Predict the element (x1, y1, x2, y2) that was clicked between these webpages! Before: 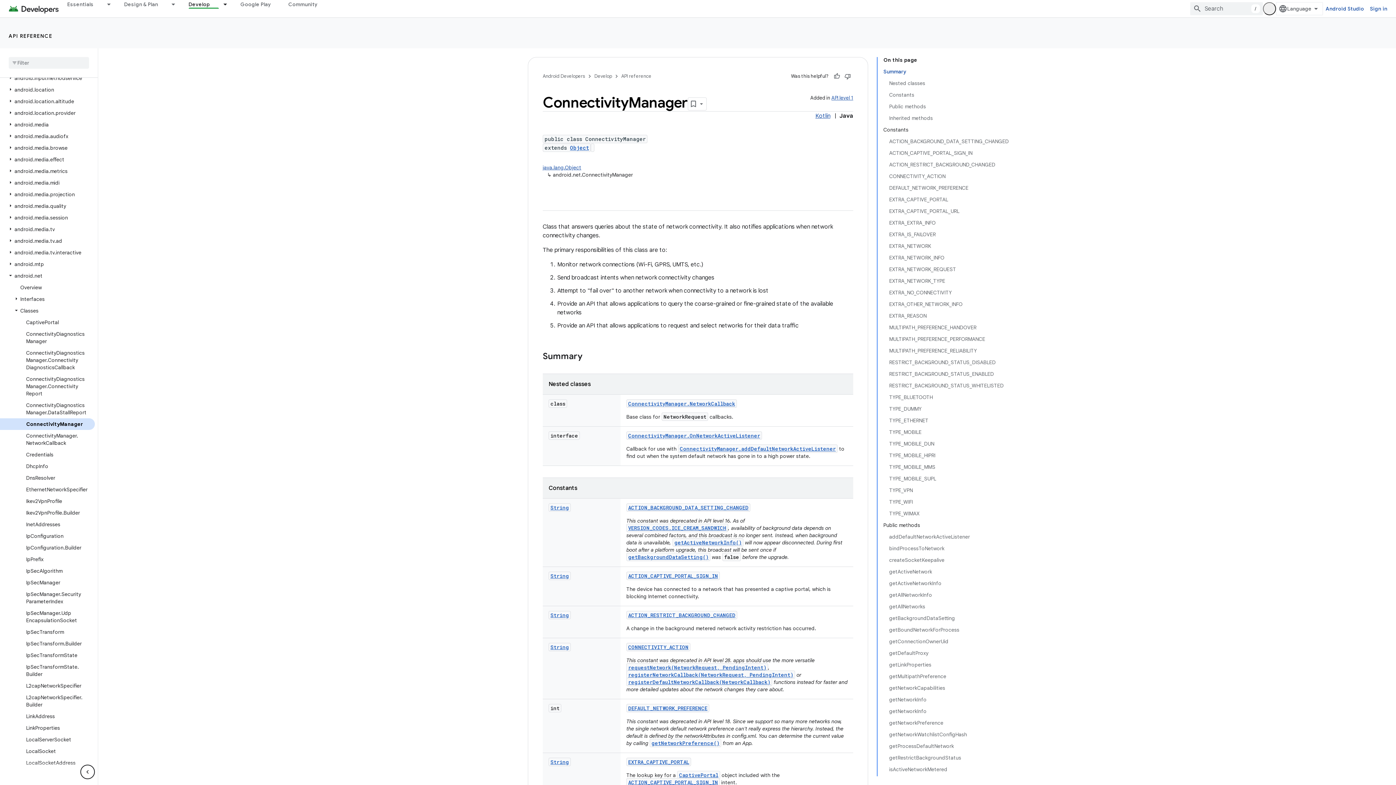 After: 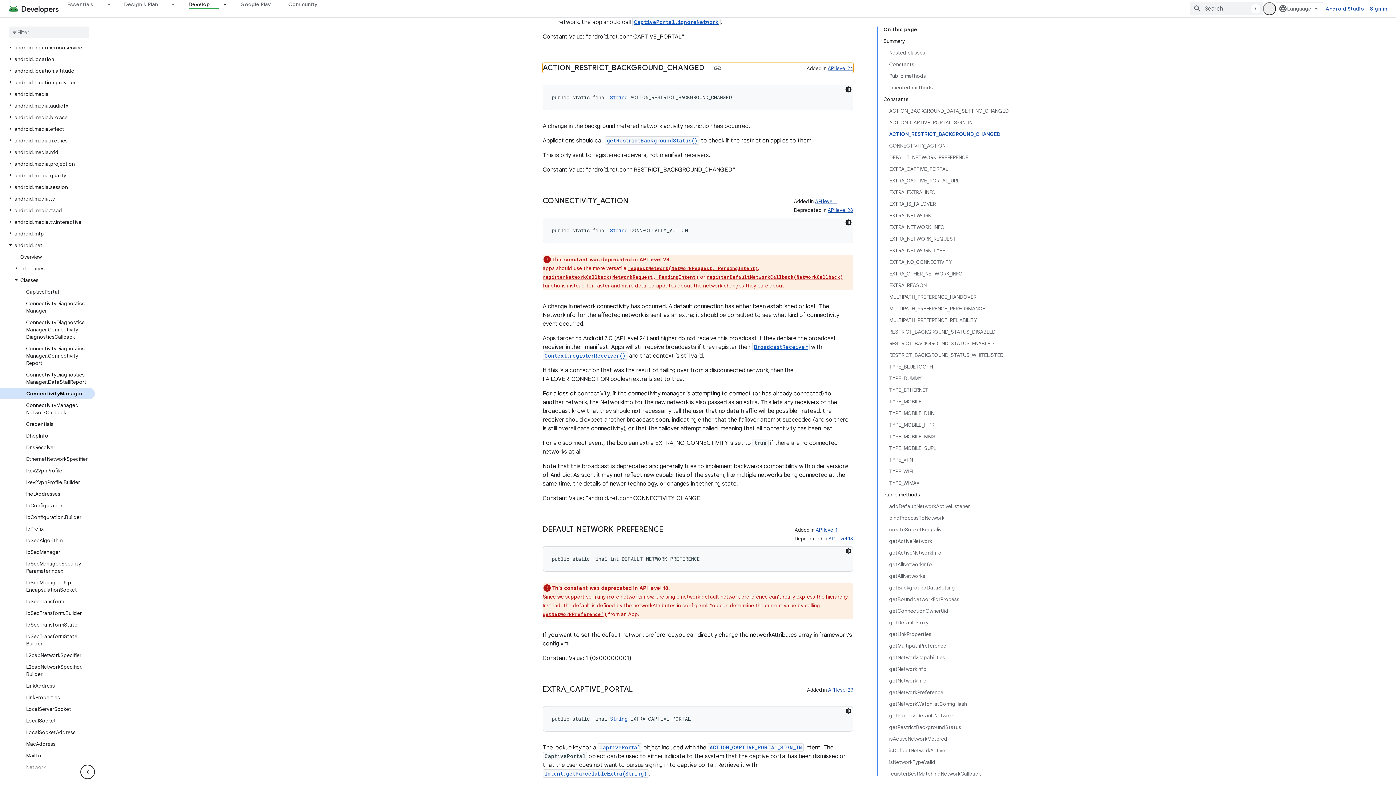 Action: bbox: (628, 603, 735, 610) label: ACTION_RESTRICT_BACKGROUND_CHANGED